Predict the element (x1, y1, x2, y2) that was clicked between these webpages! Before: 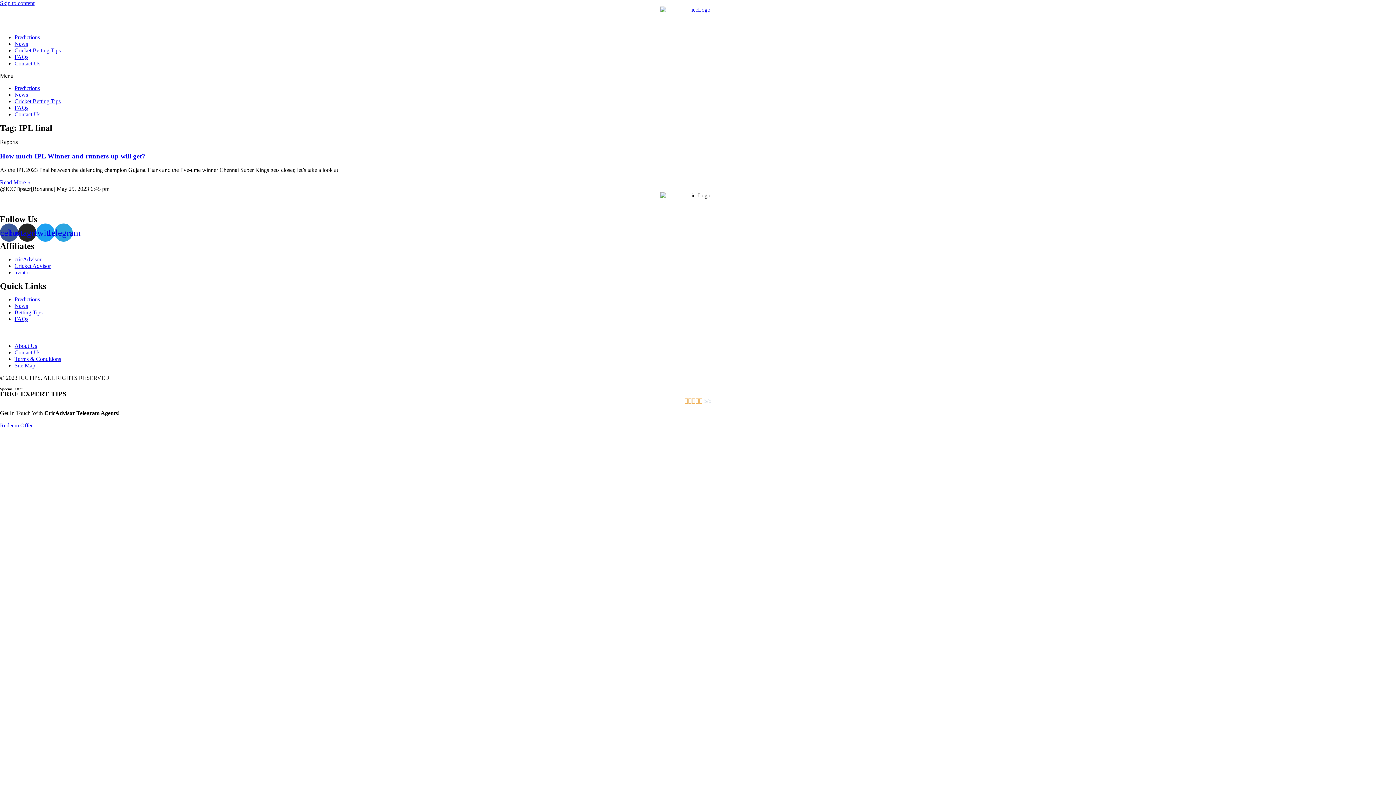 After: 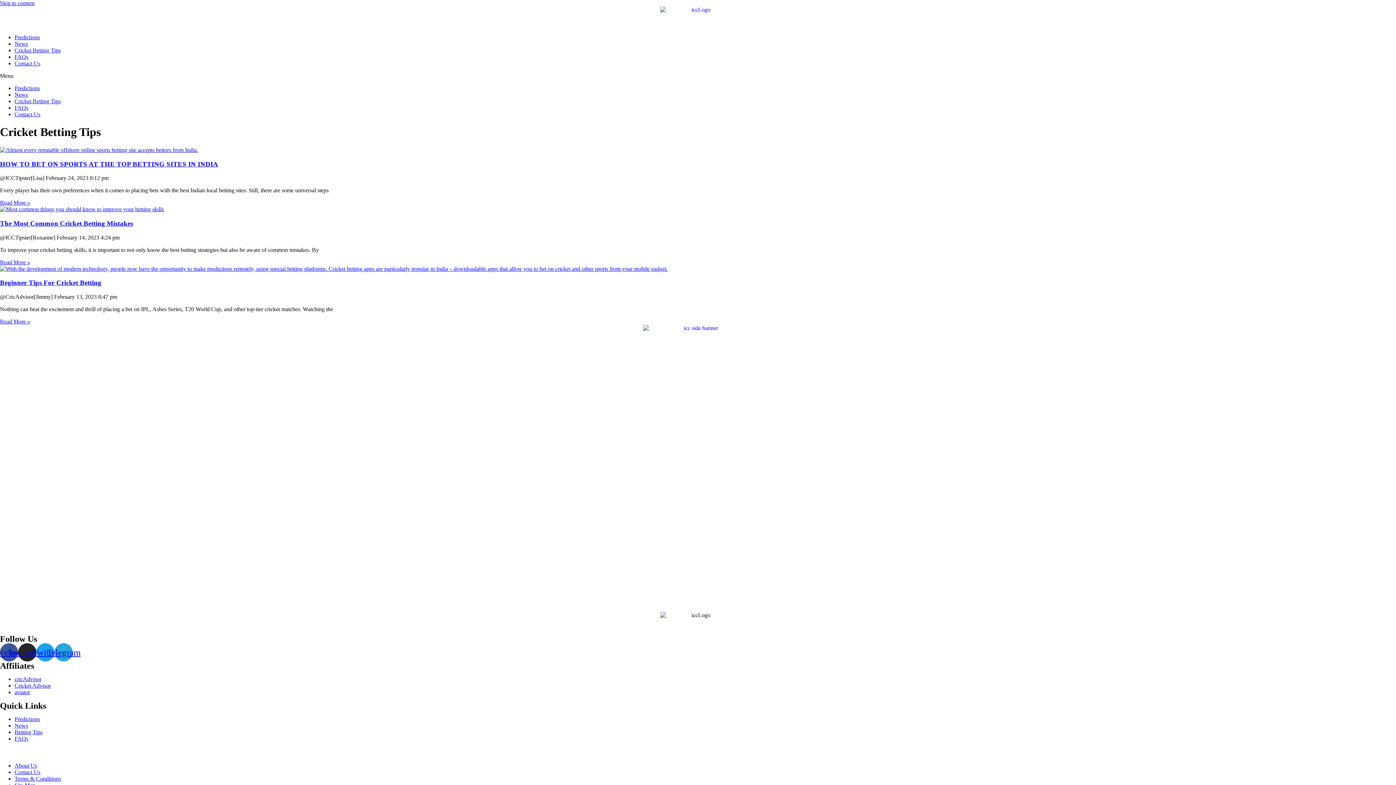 Action: label: Betting Tips bbox: (14, 309, 42, 315)